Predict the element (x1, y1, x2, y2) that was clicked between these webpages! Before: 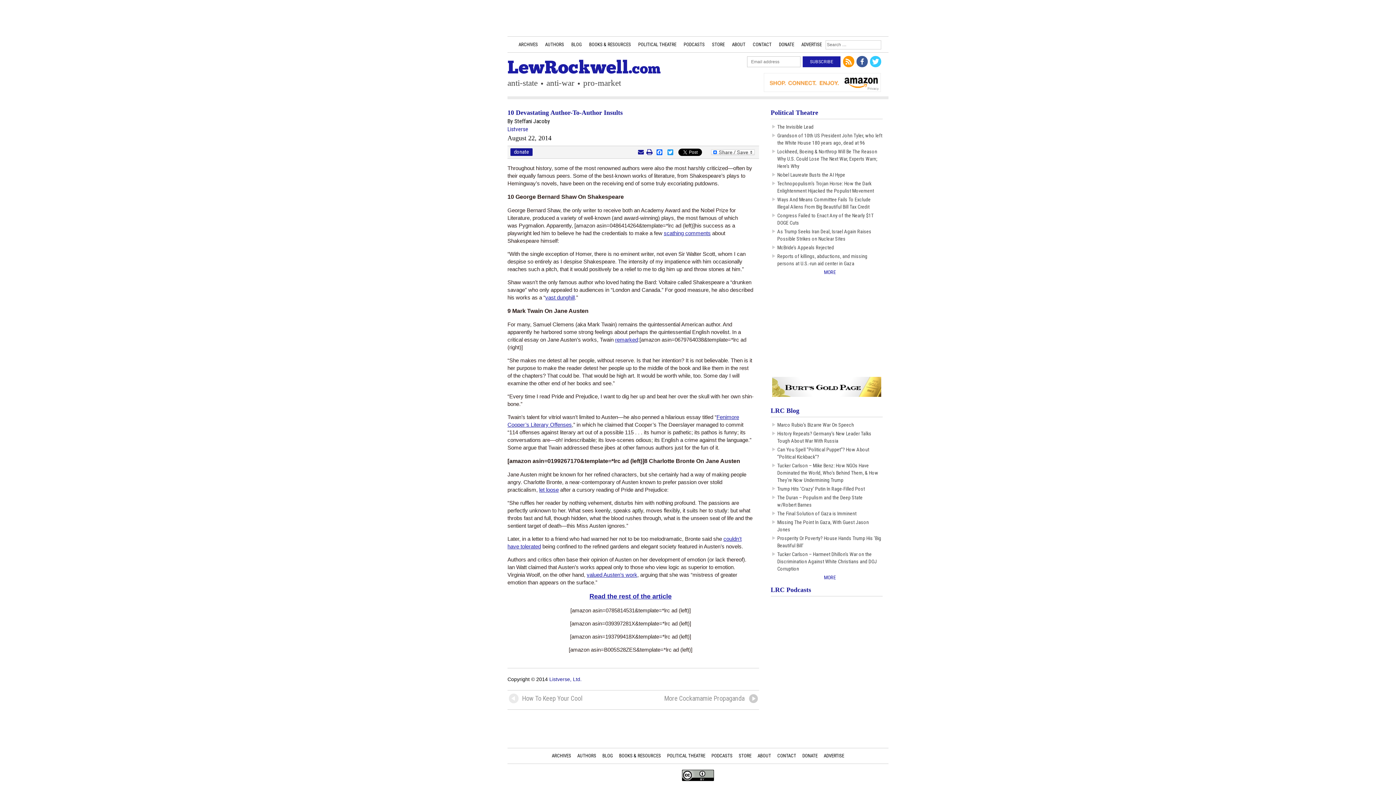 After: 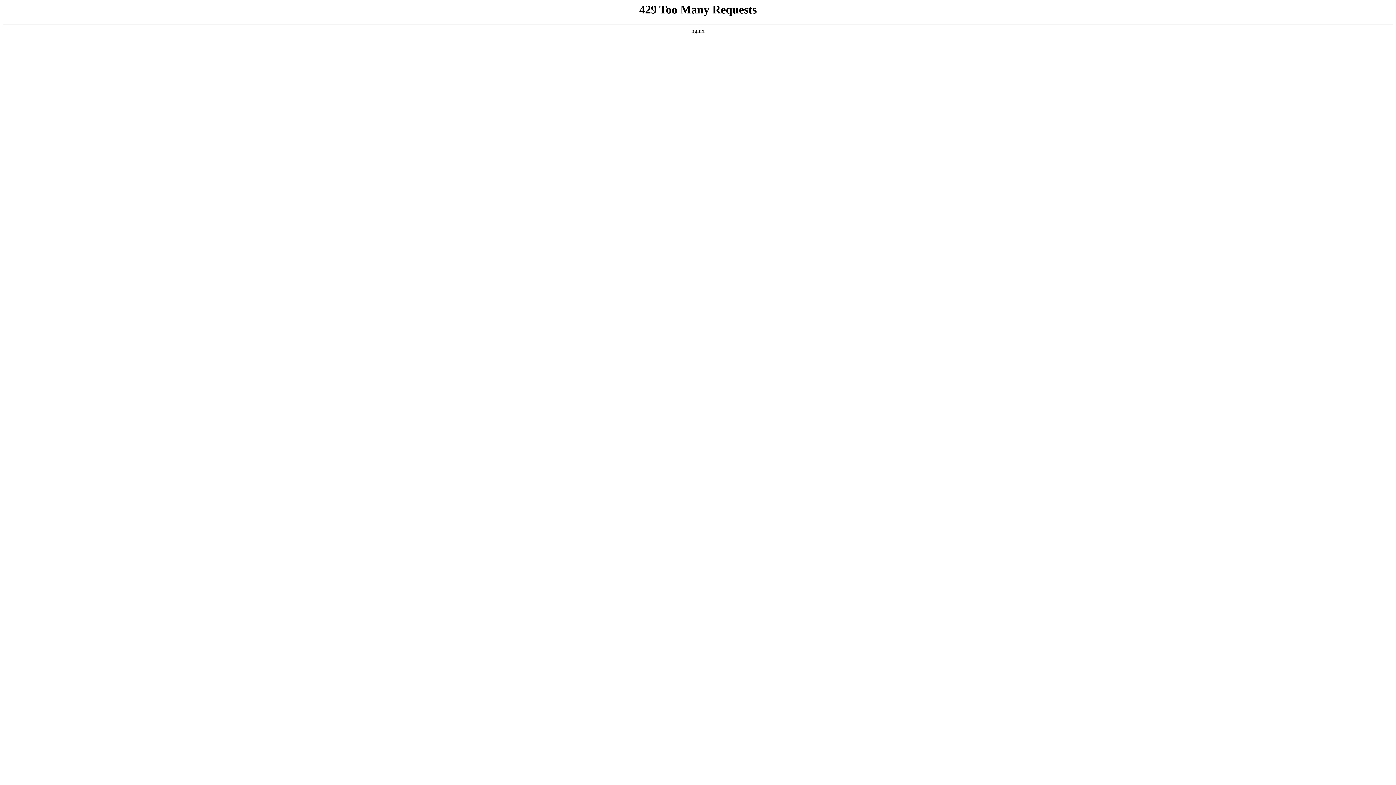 Action: bbox: (575, 748, 598, 763) label: AUTHORS